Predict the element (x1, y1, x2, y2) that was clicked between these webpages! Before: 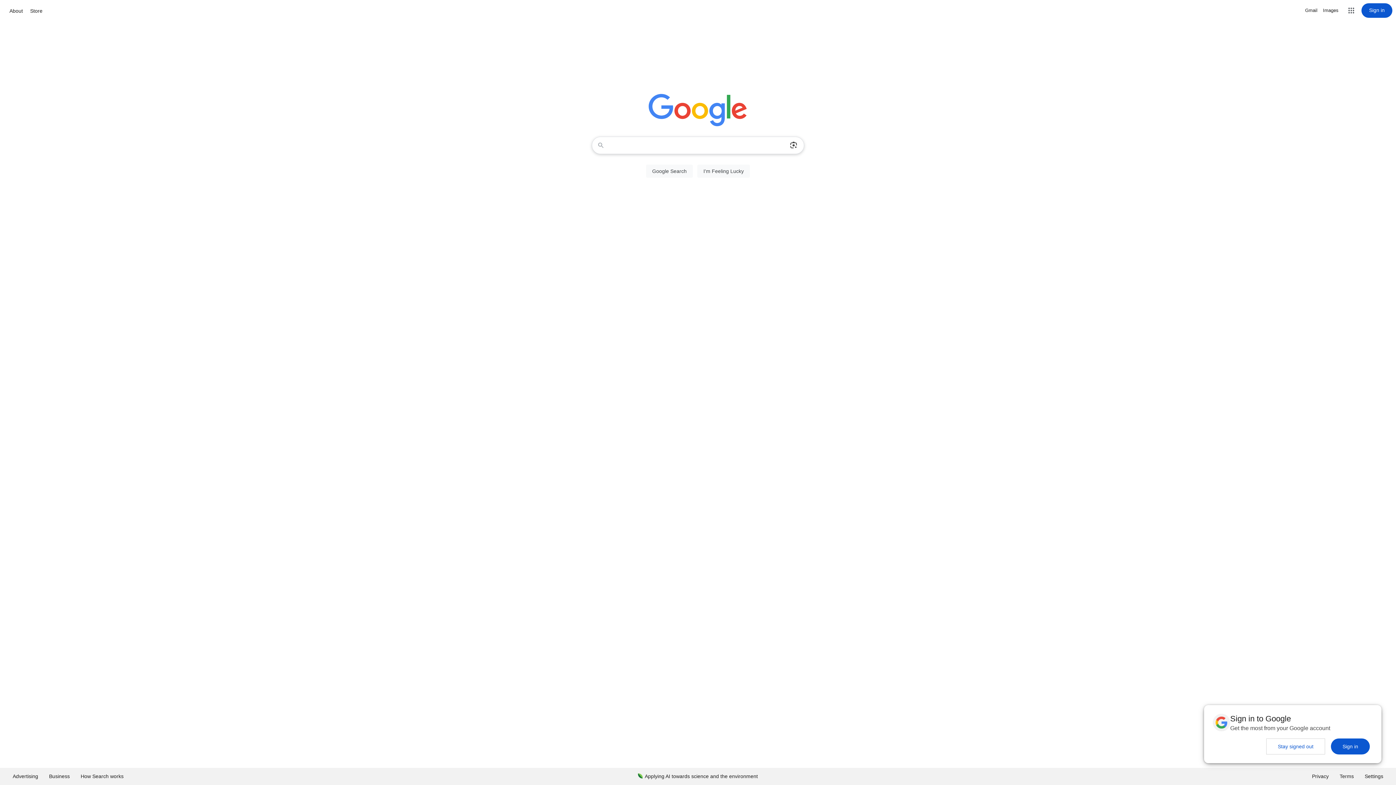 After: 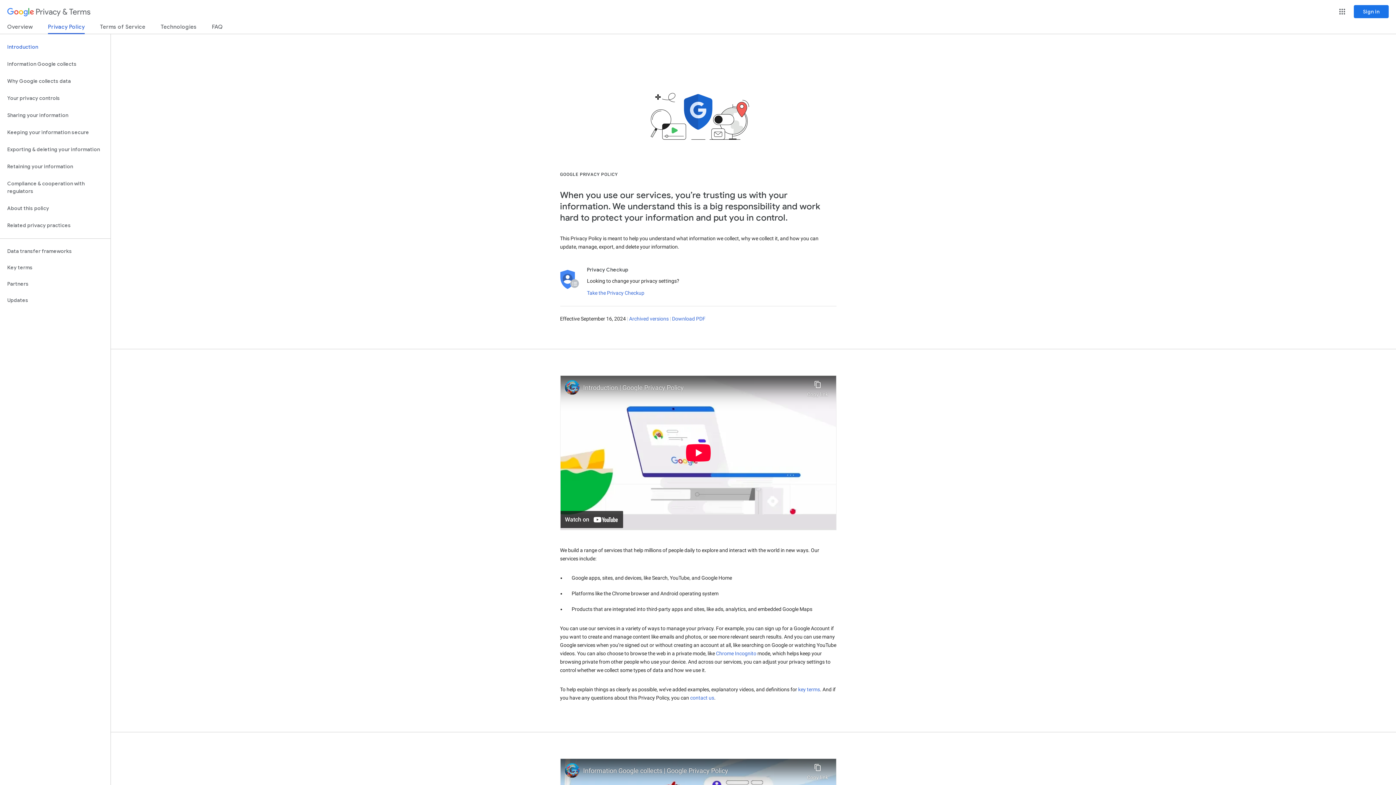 Action: bbox: (1306, 768, 1334, 785) label: Privacy